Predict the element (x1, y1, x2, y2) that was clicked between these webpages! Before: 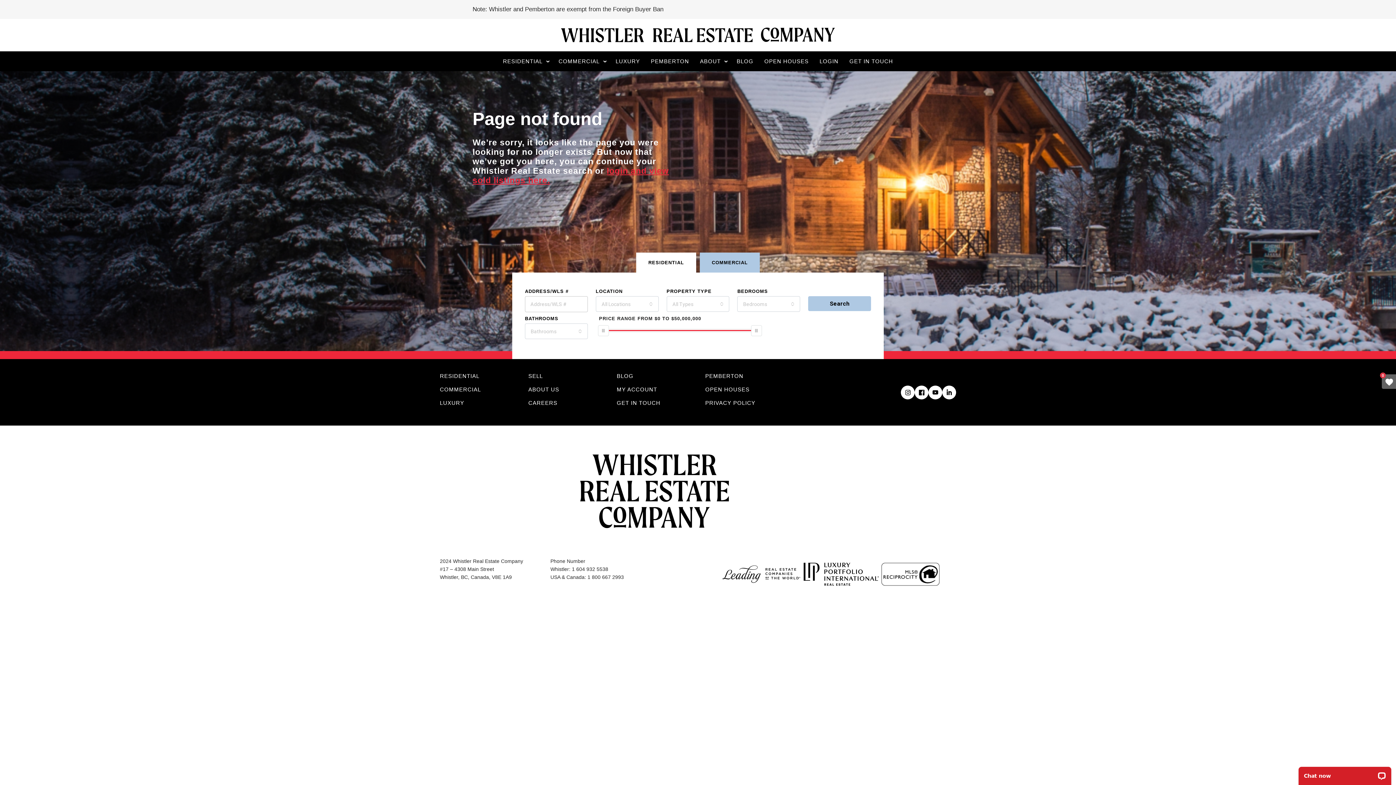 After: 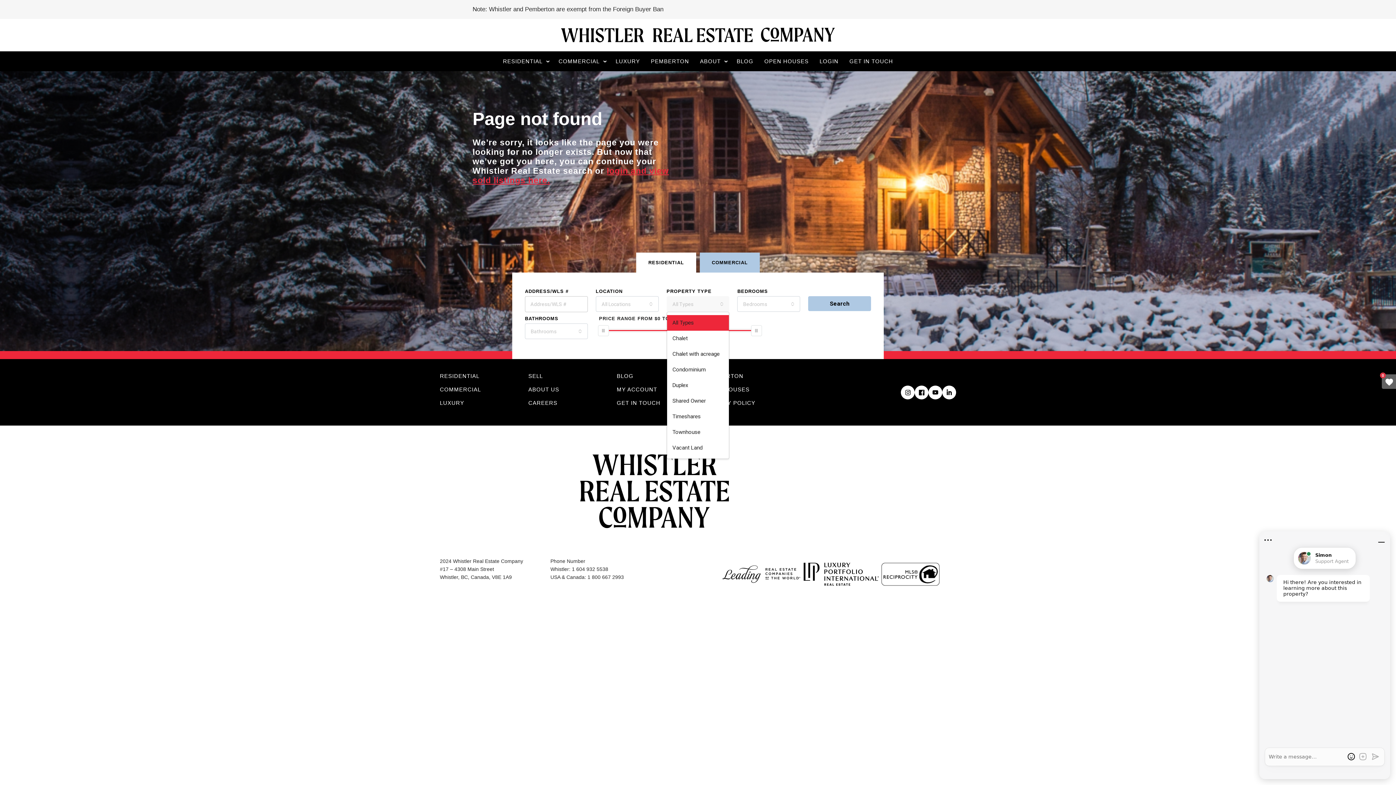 Action: bbox: (666, 296, 729, 311) label: All Types